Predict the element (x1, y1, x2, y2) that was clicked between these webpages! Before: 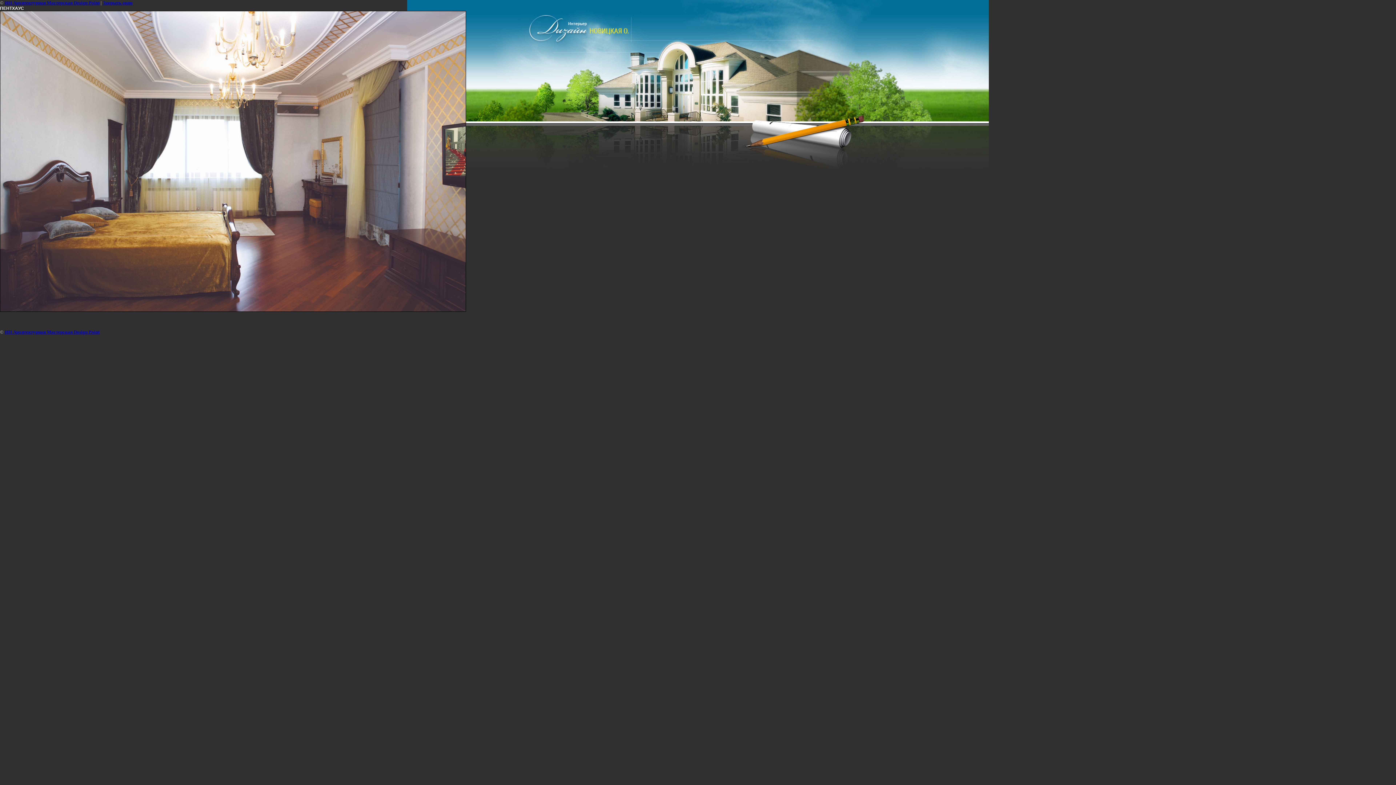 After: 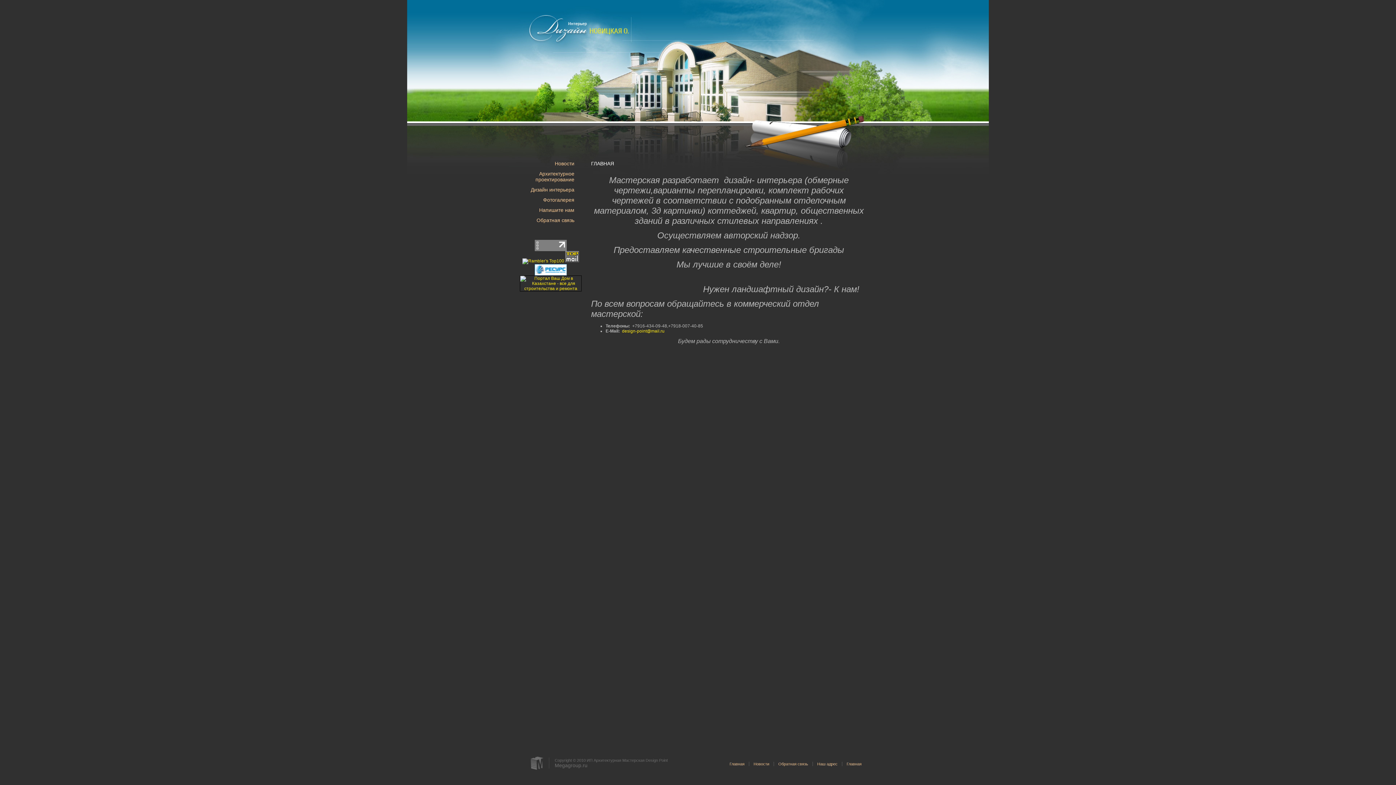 Action: bbox: (4, 329, 99, 334) label: ИП Архитектурная Мастерская Design Point